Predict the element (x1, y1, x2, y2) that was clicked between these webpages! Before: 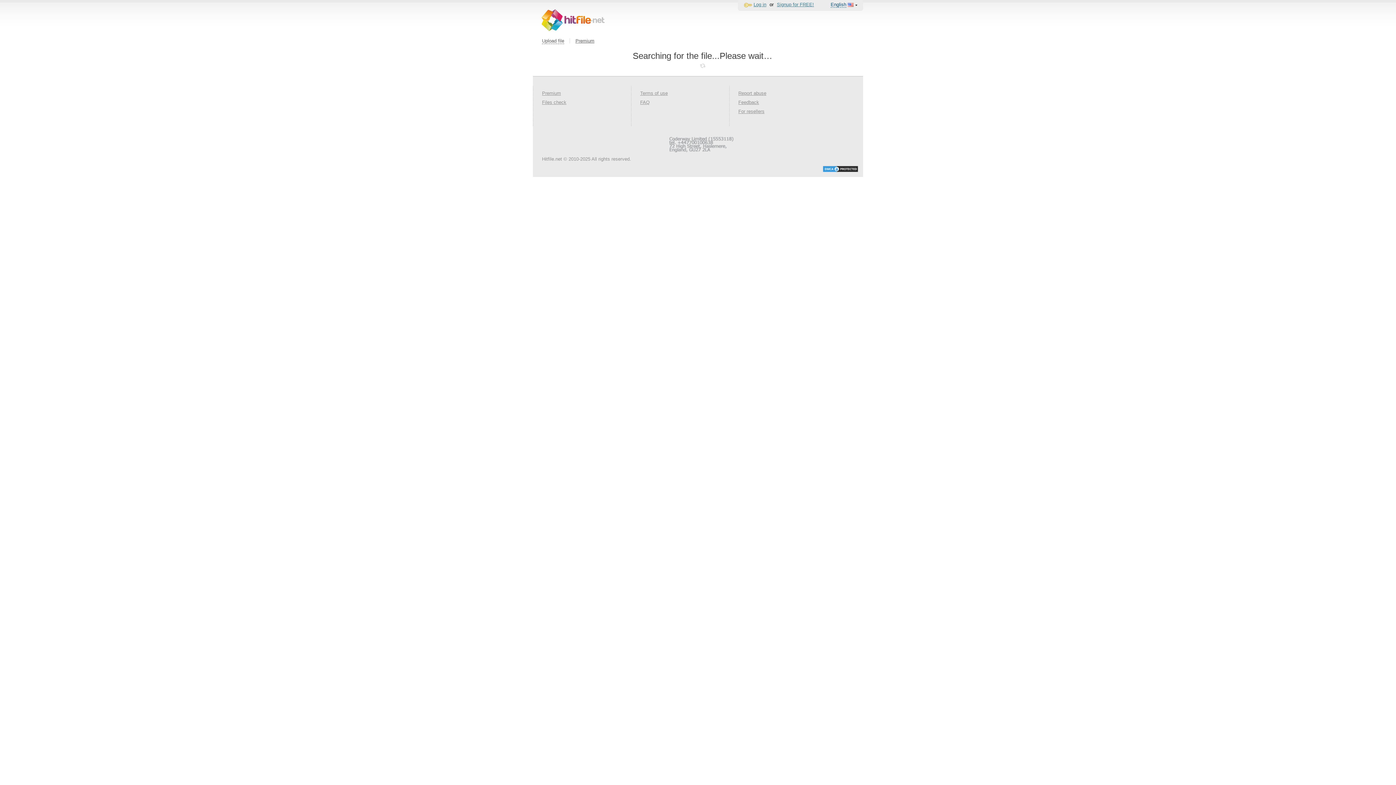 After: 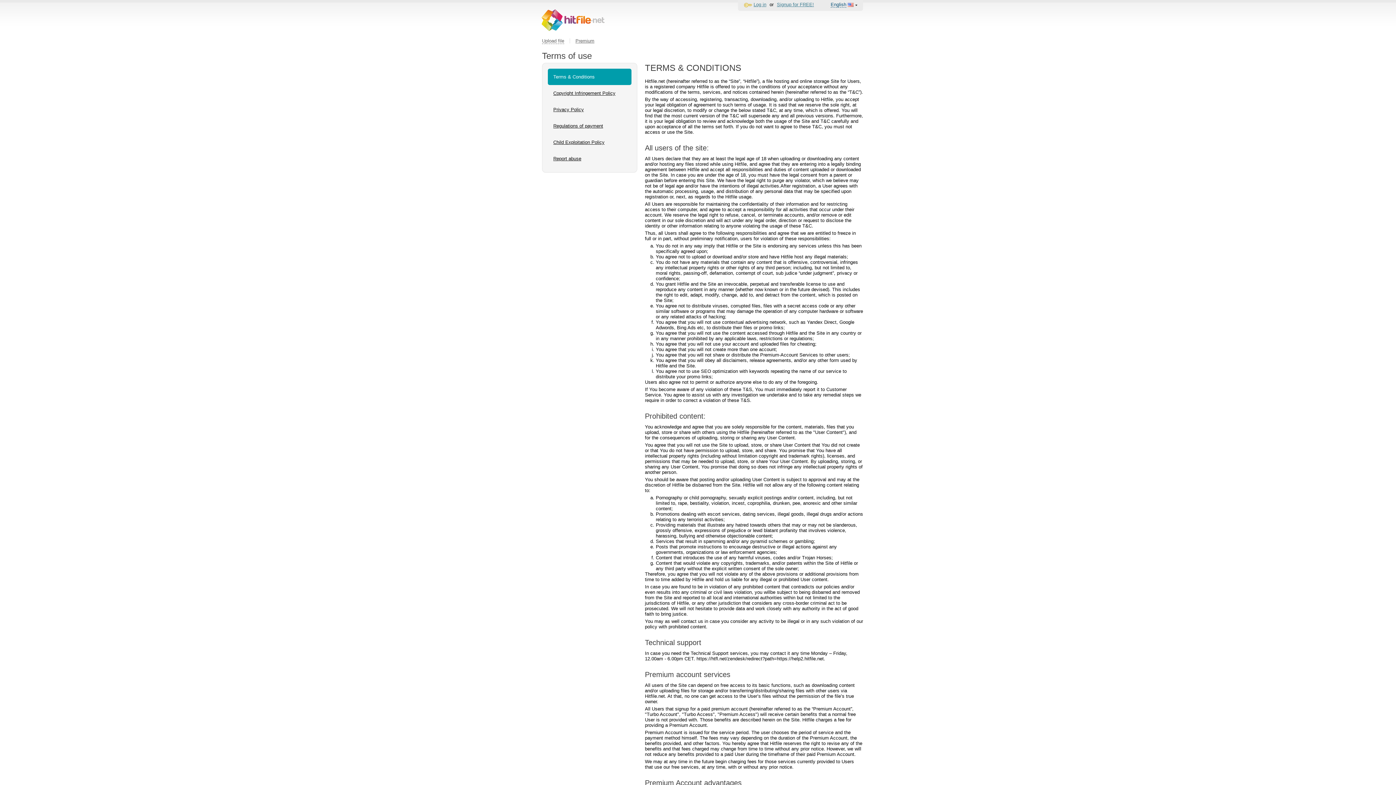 Action: bbox: (640, 90, 668, 96) label: Terms of use